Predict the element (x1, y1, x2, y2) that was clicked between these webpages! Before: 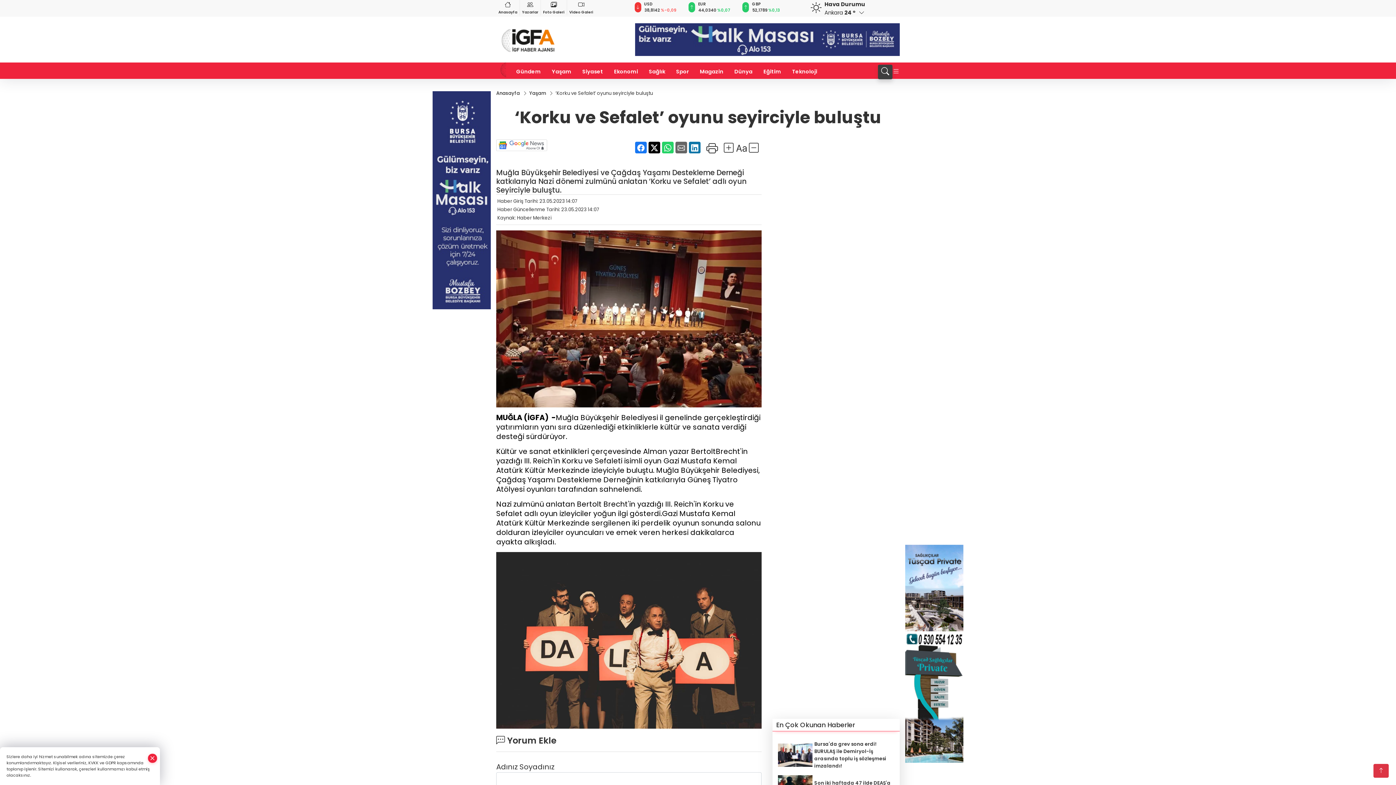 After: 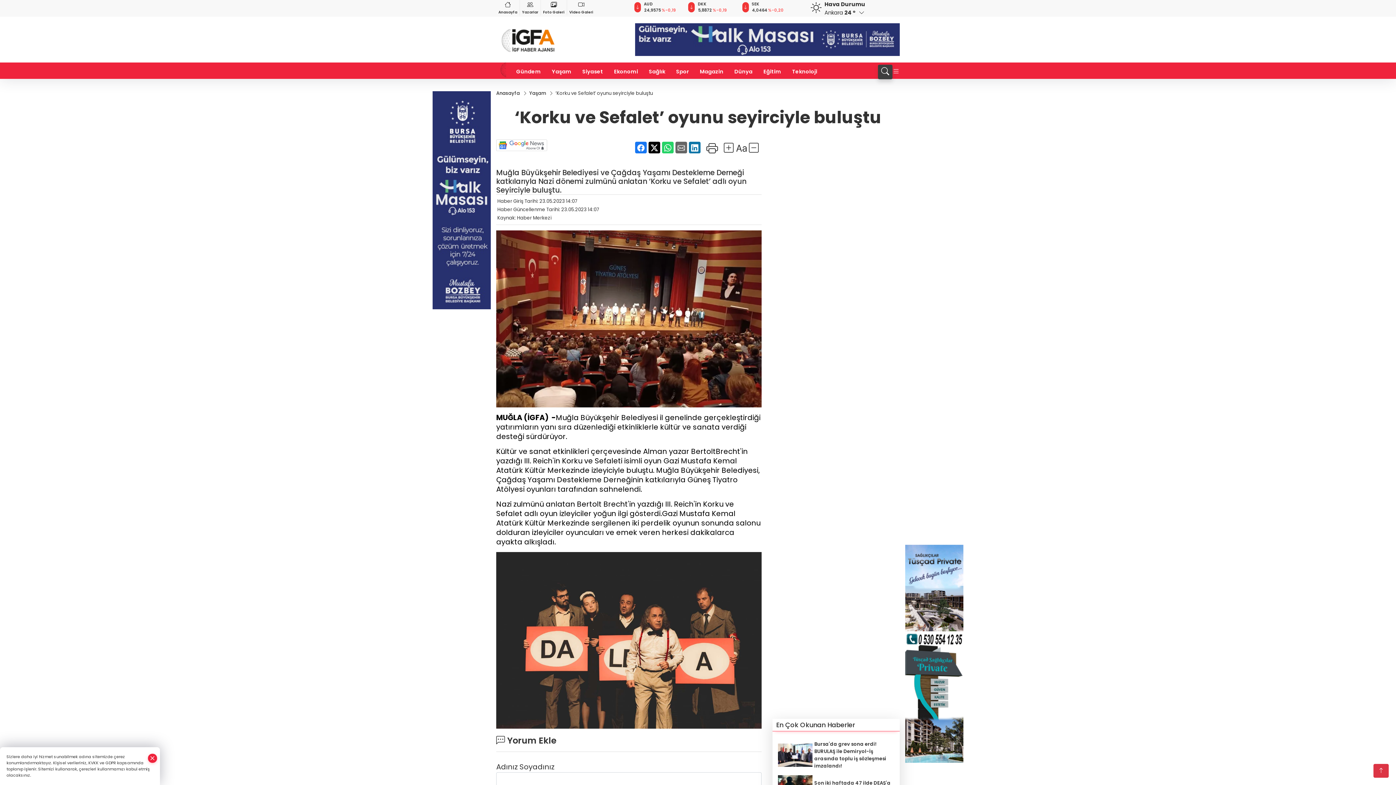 Action: bbox: (635, 141, 646, 153)